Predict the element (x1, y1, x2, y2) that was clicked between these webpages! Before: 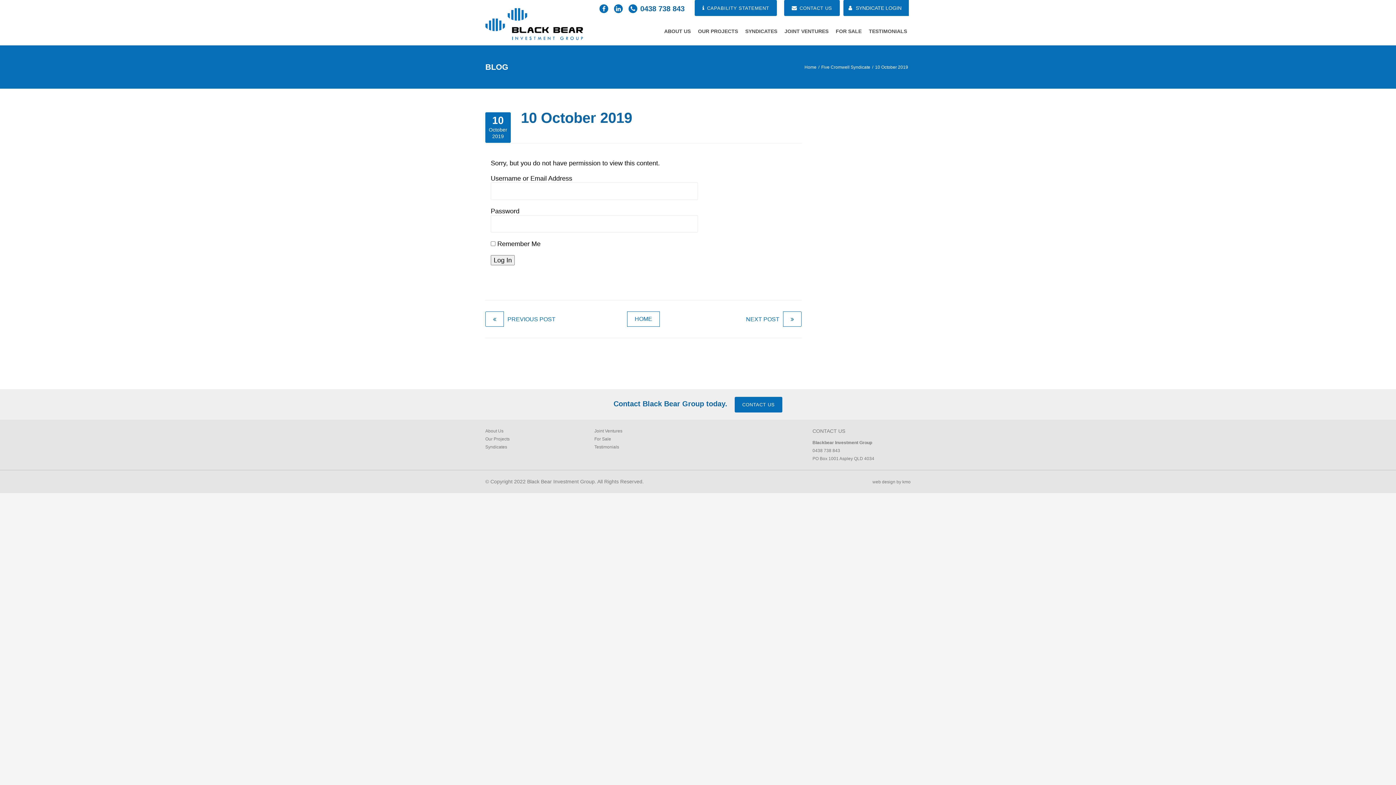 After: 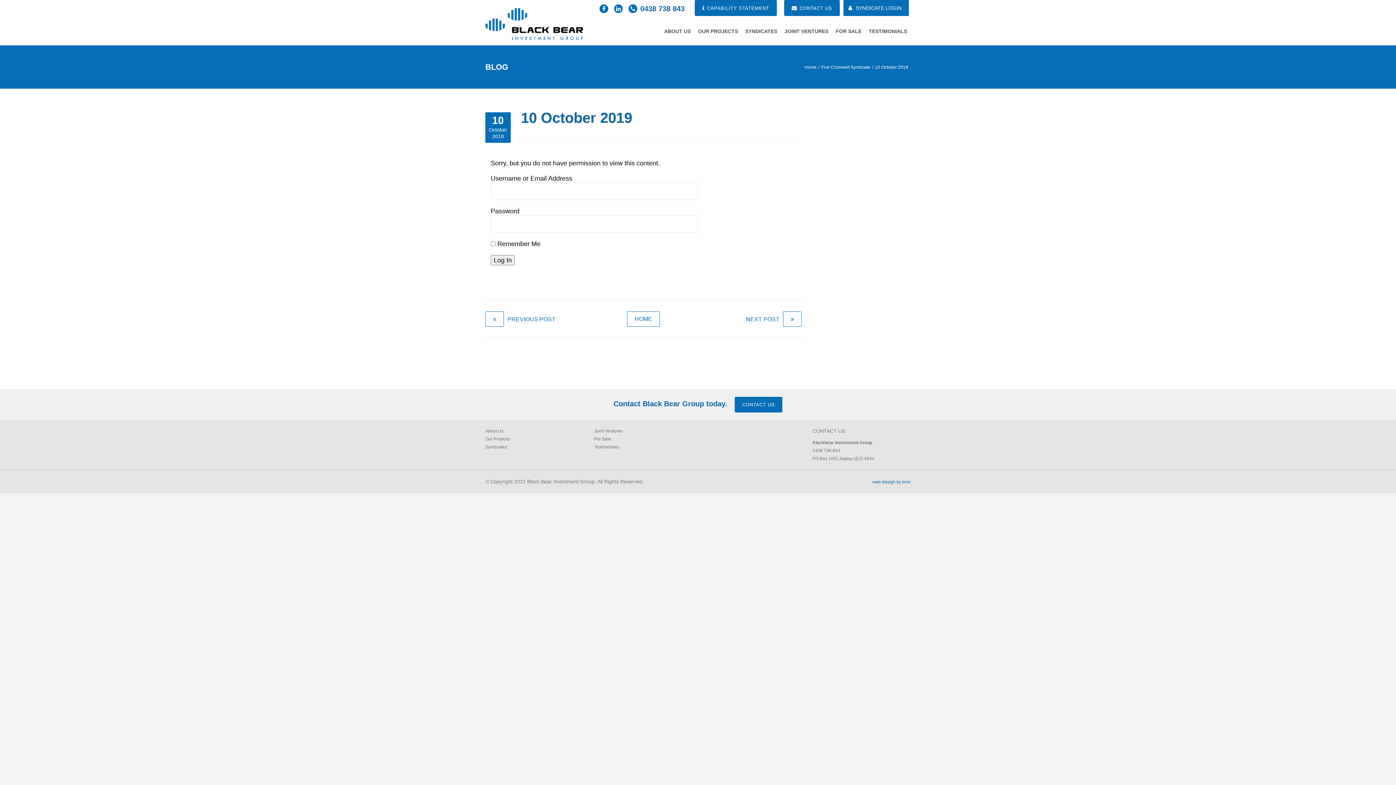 Action: label: web design by kmo bbox: (872, 479, 910, 484)